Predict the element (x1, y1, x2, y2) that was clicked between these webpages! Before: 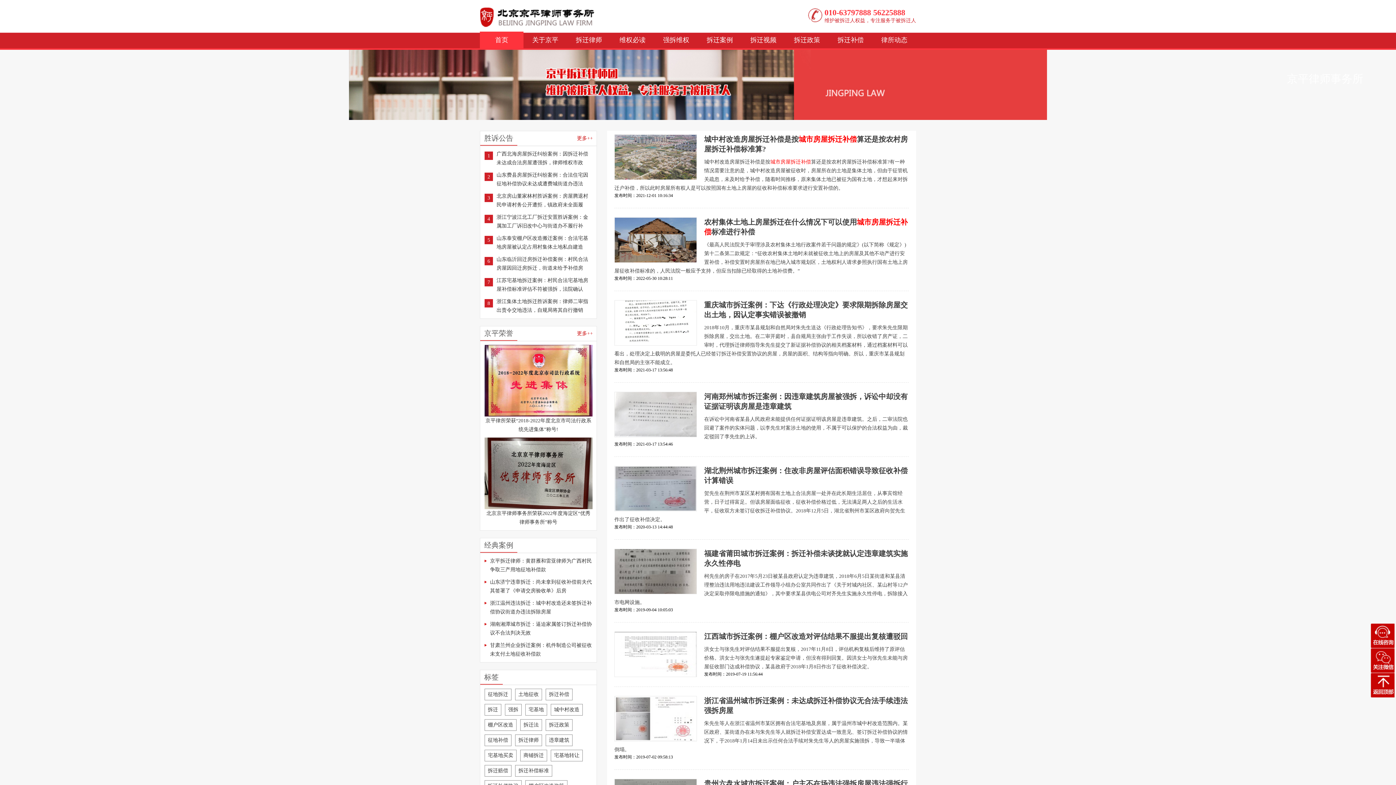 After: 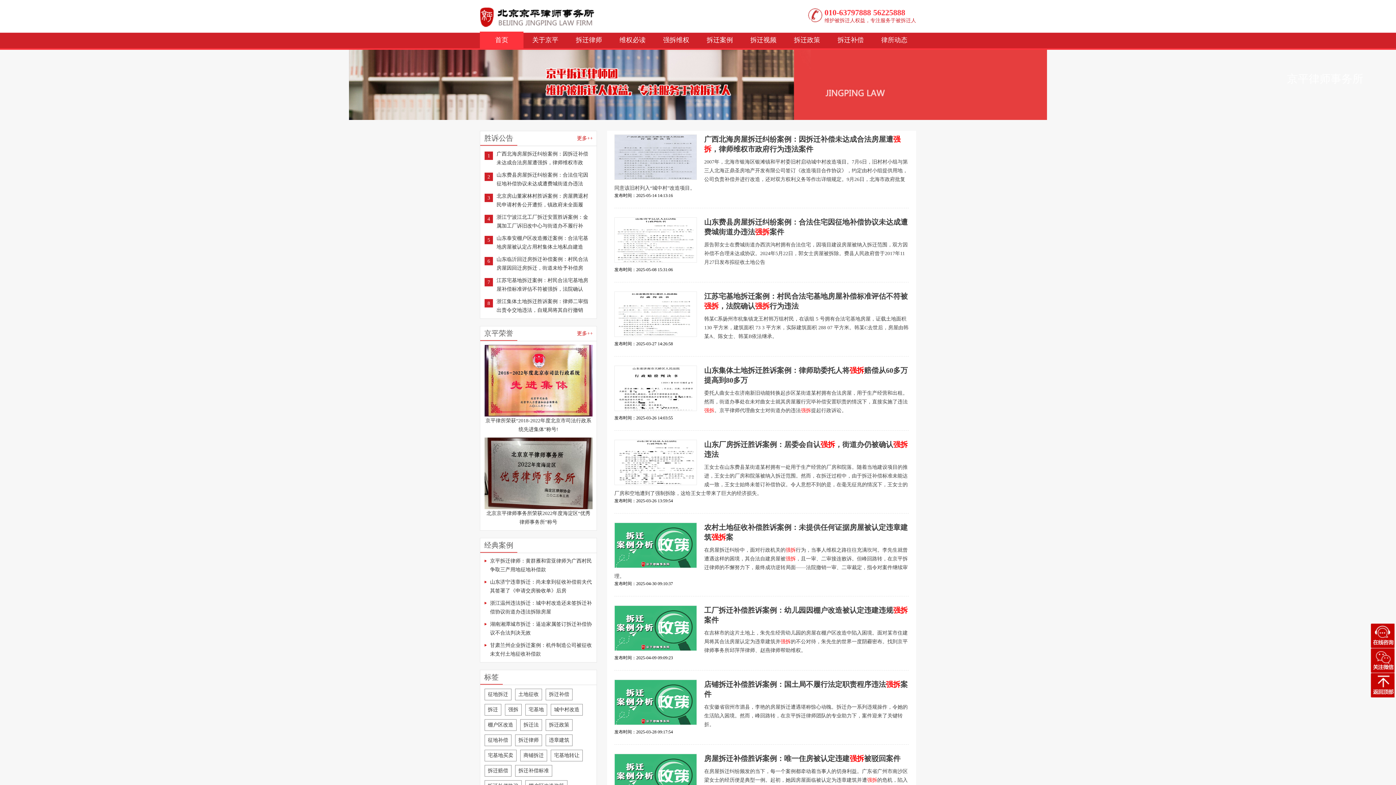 Action: bbox: (505, 704, 521, 715) label: 强拆